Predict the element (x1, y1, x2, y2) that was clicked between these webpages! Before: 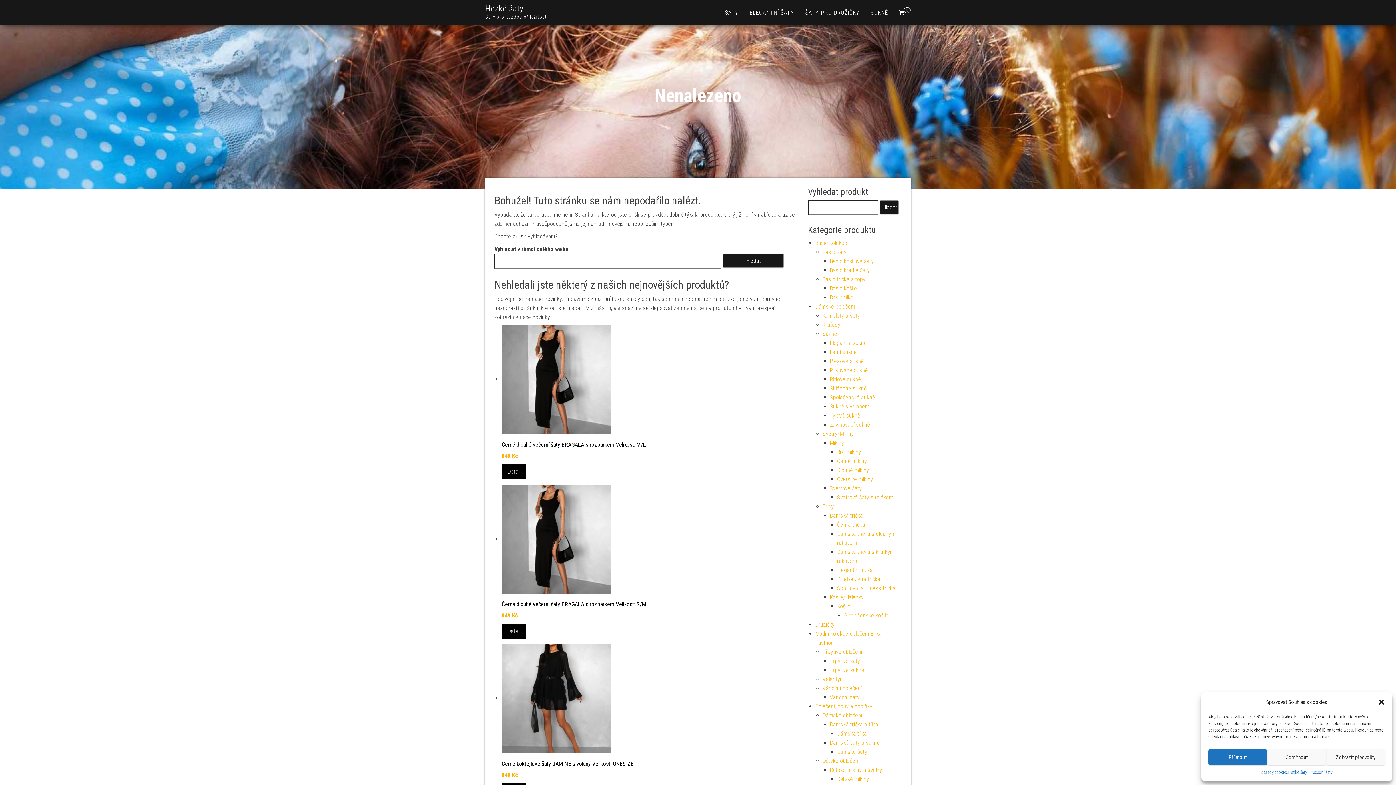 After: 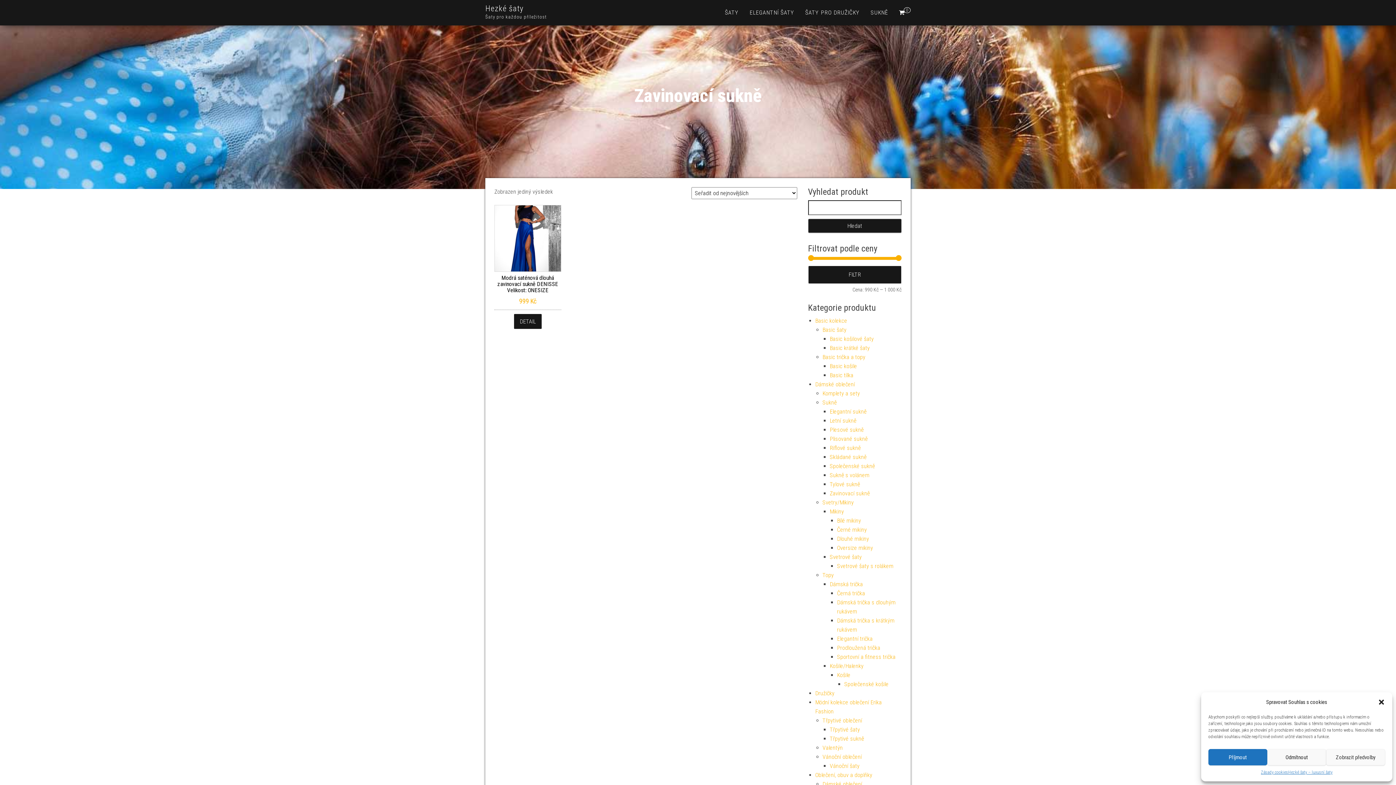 Action: bbox: (830, 421, 870, 428) label: Zavinovací sukně